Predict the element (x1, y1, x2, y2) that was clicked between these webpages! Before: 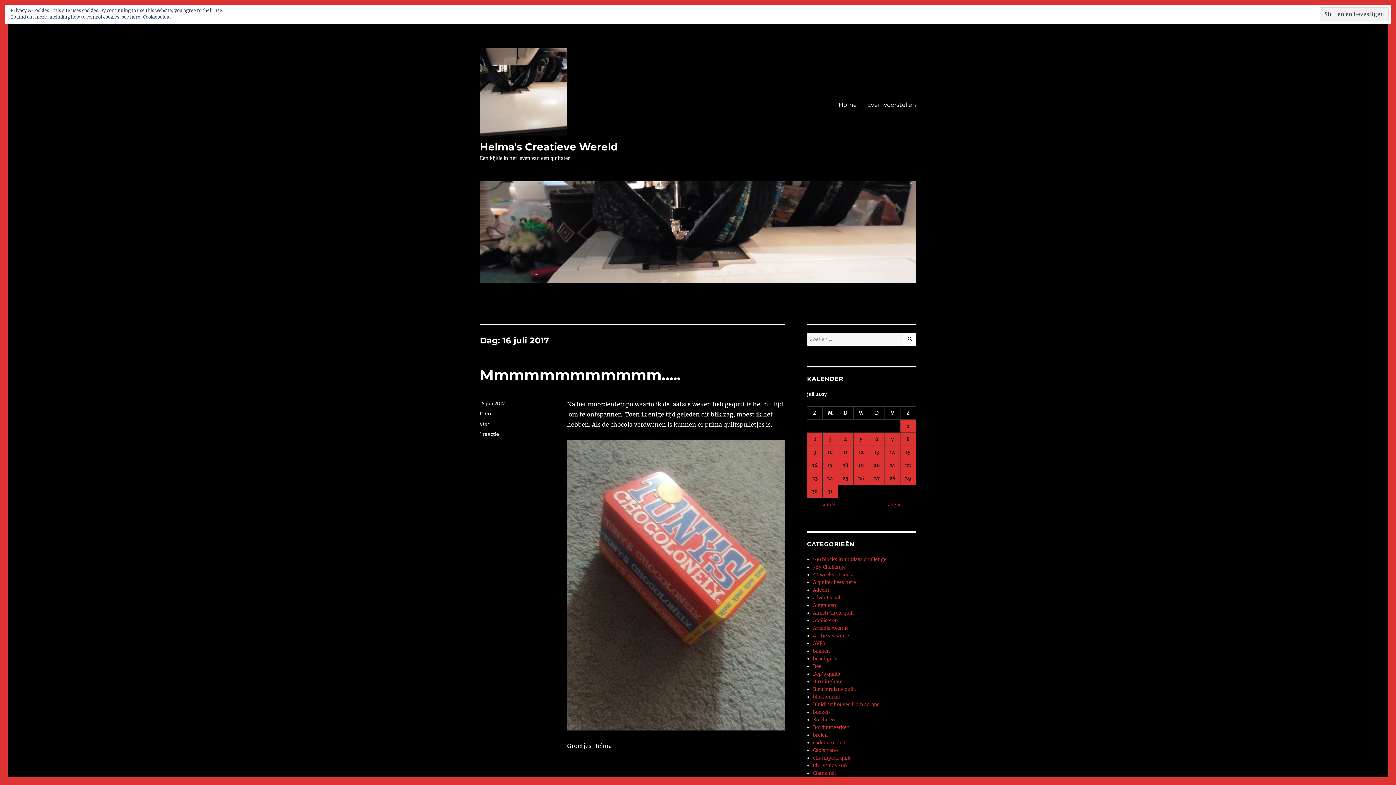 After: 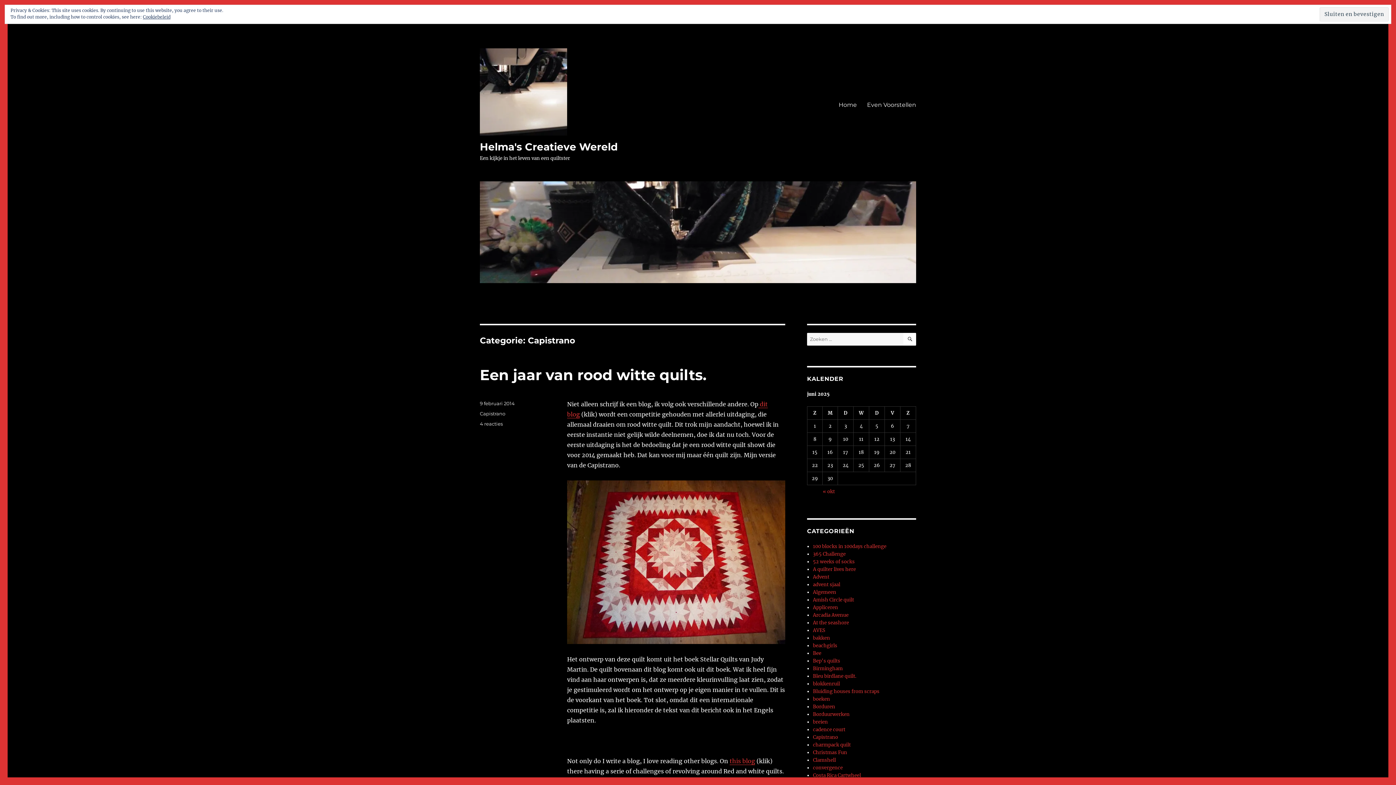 Action: bbox: (813, 747, 838, 753) label: Capistrano